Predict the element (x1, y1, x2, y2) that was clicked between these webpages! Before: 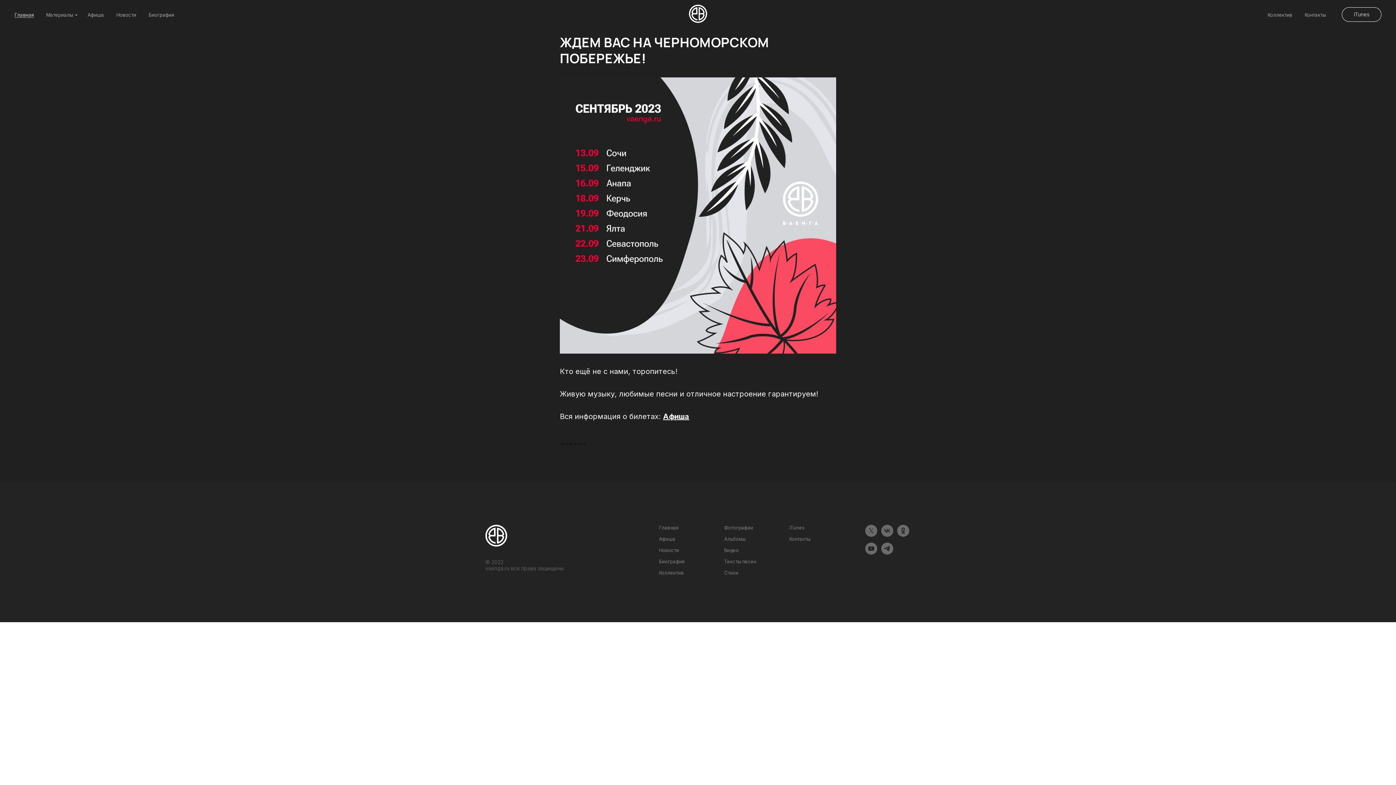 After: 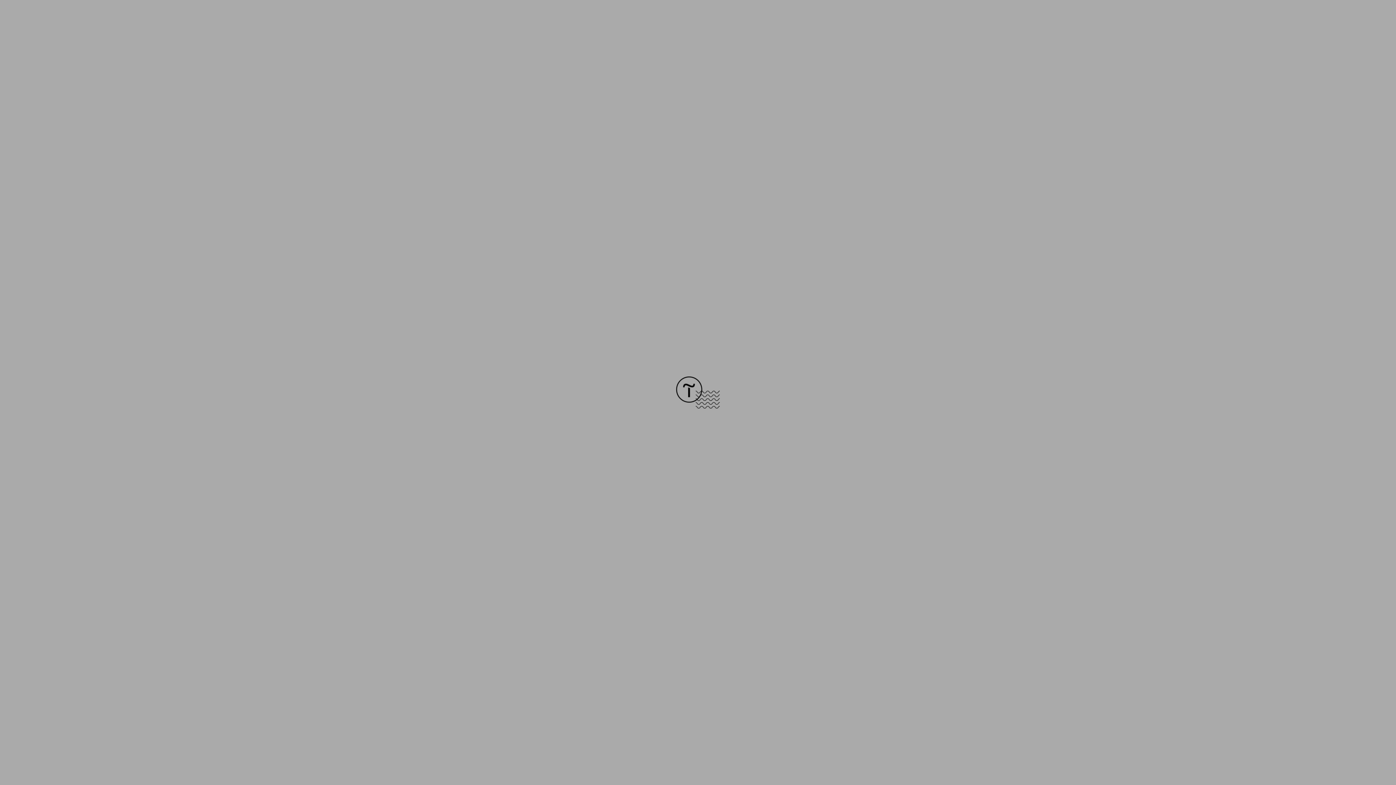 Action: bbox: (659, 547, 679, 553) label: Новости